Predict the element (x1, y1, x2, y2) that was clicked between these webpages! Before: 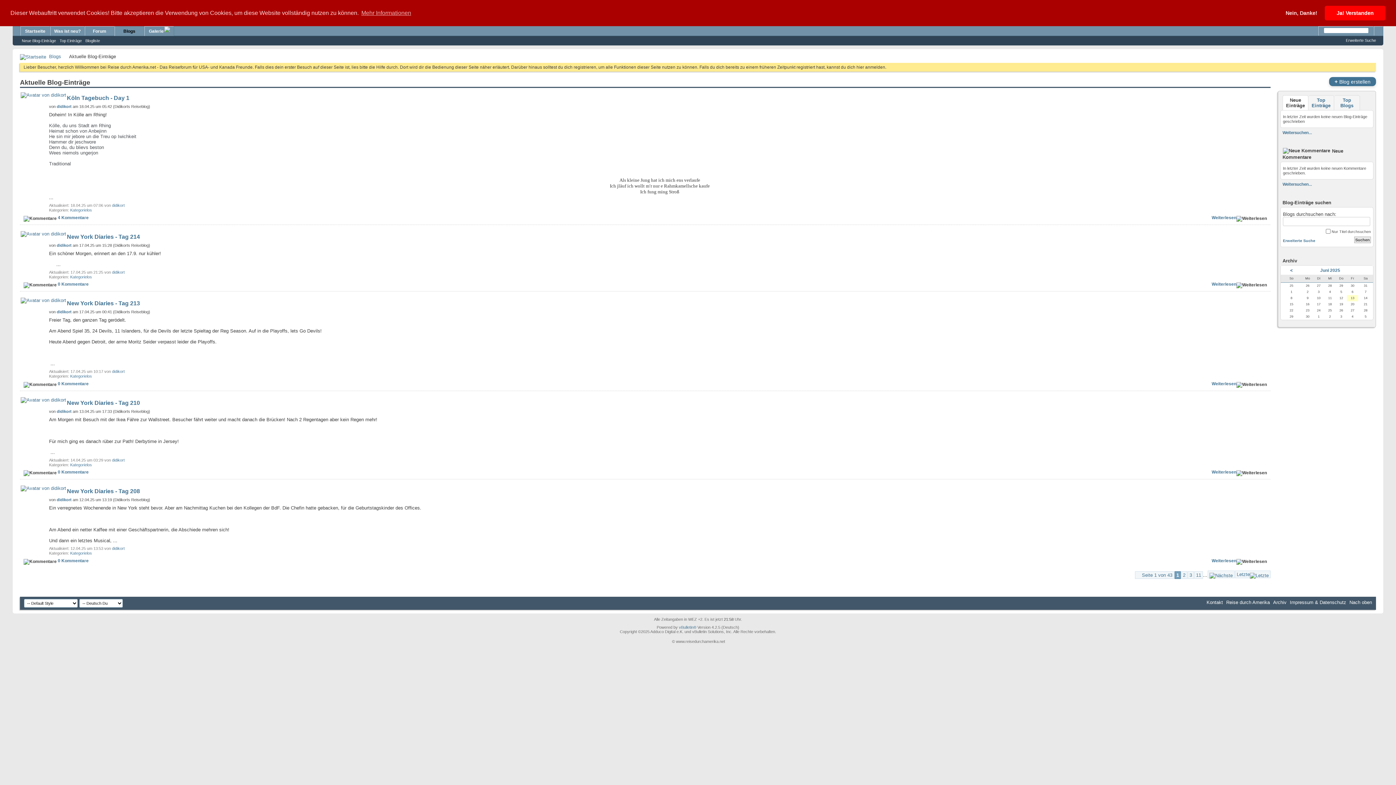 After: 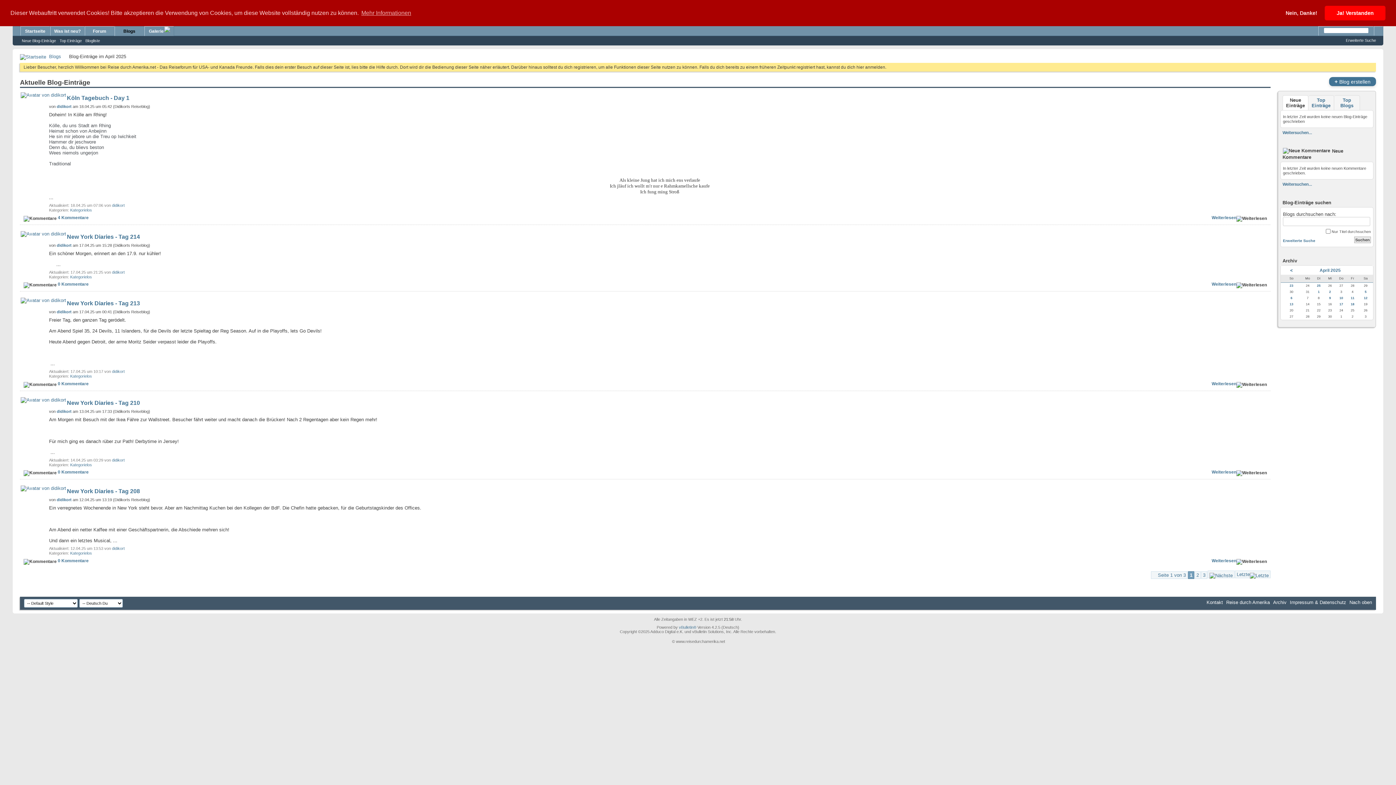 Action: bbox: (1290, 267, 1293, 272) label: <